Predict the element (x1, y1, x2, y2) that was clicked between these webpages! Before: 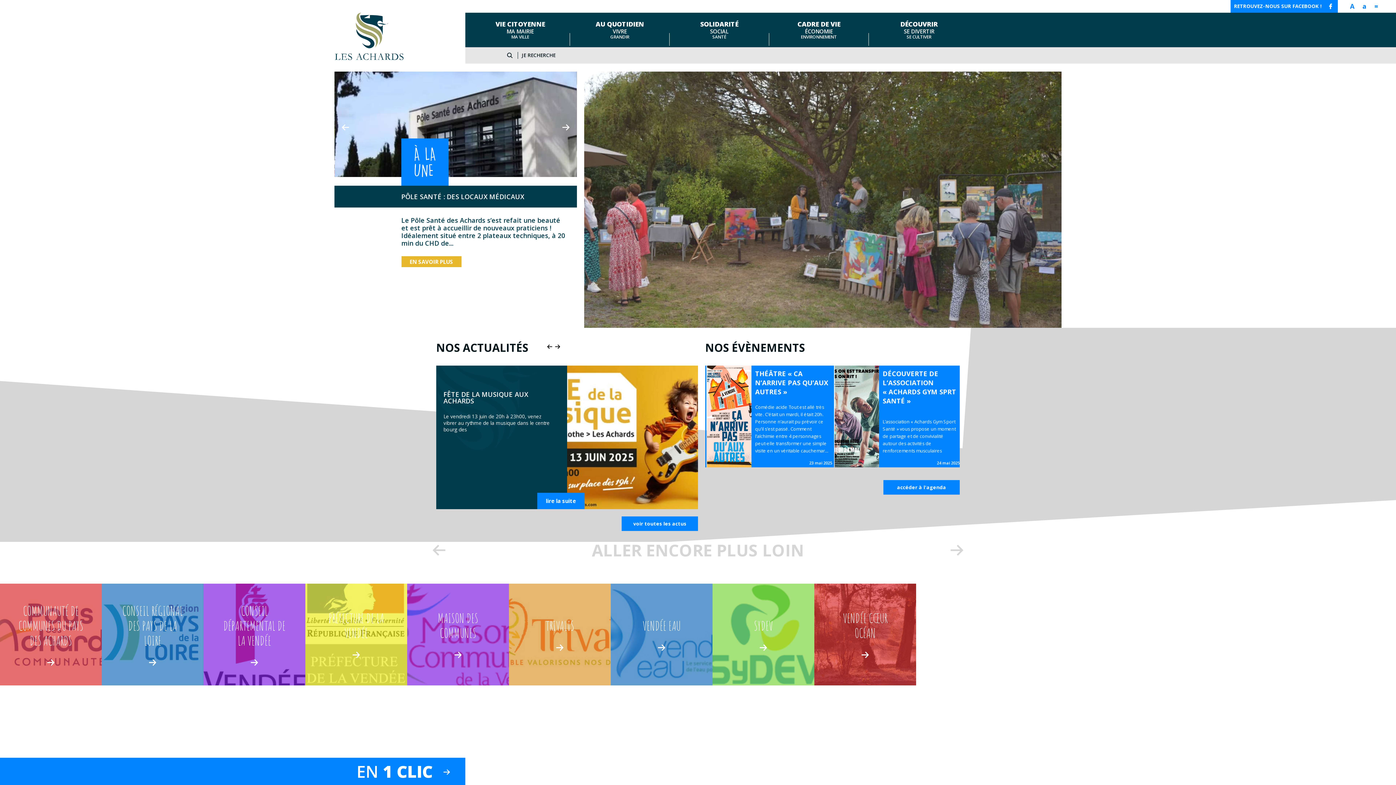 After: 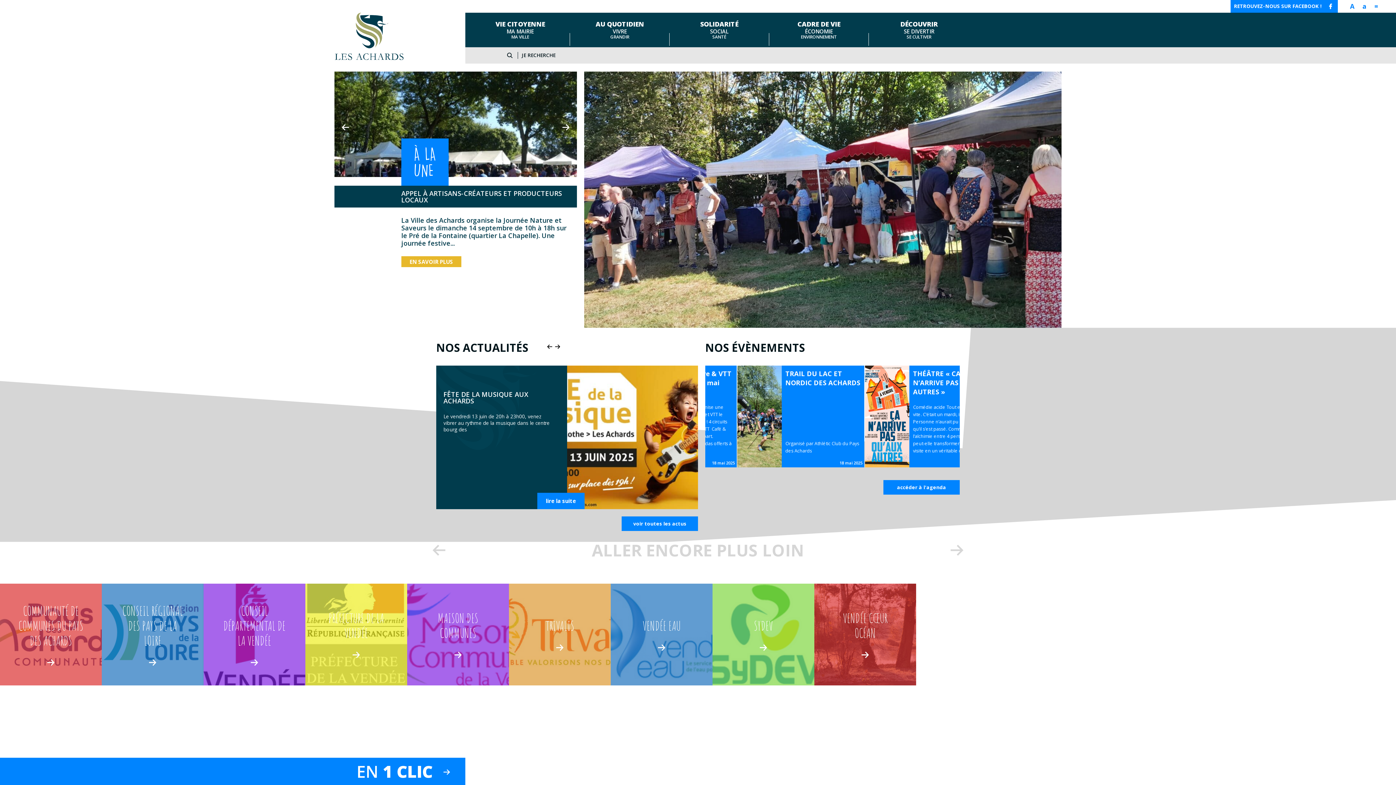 Action: bbox: (305, 584, 407, 685) label: PRÉFECTURE DE LA VENDÉE